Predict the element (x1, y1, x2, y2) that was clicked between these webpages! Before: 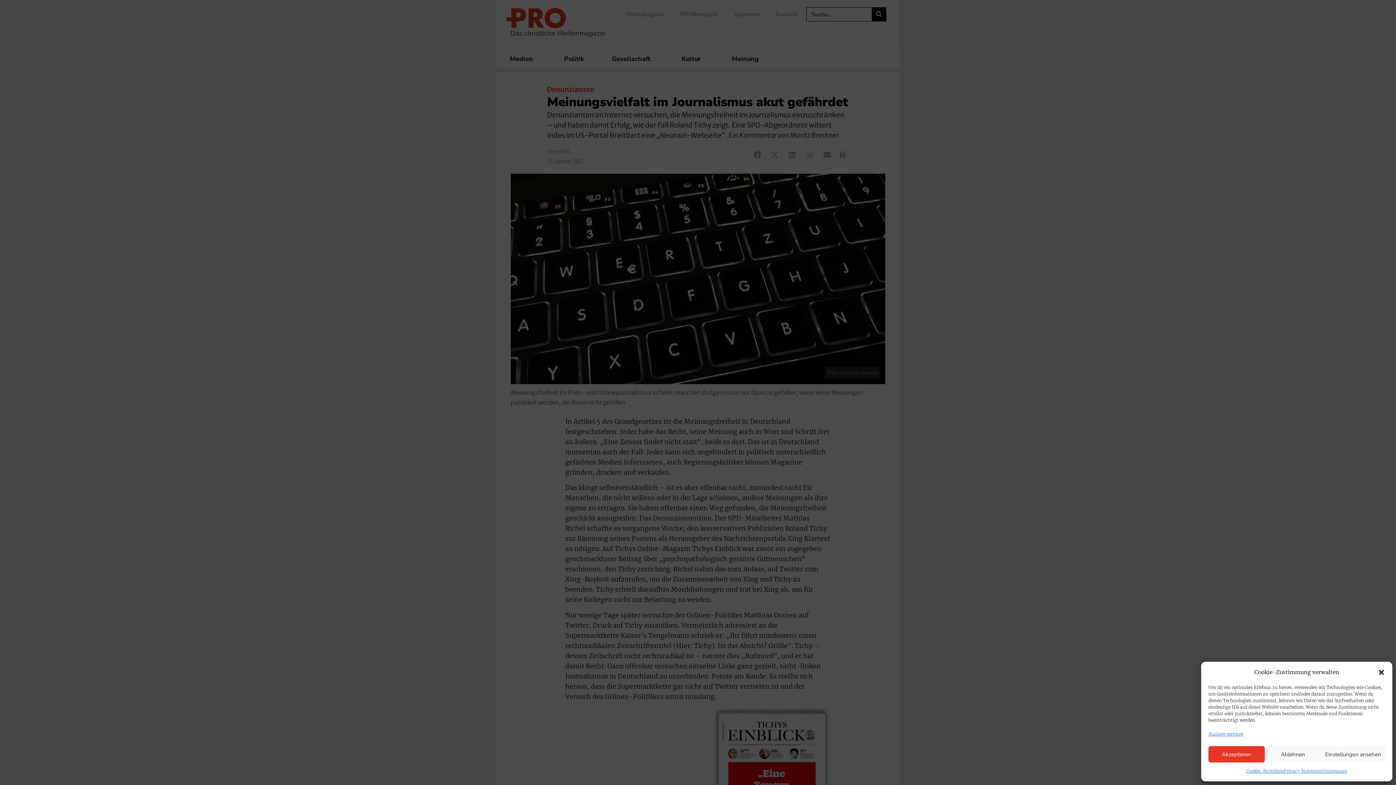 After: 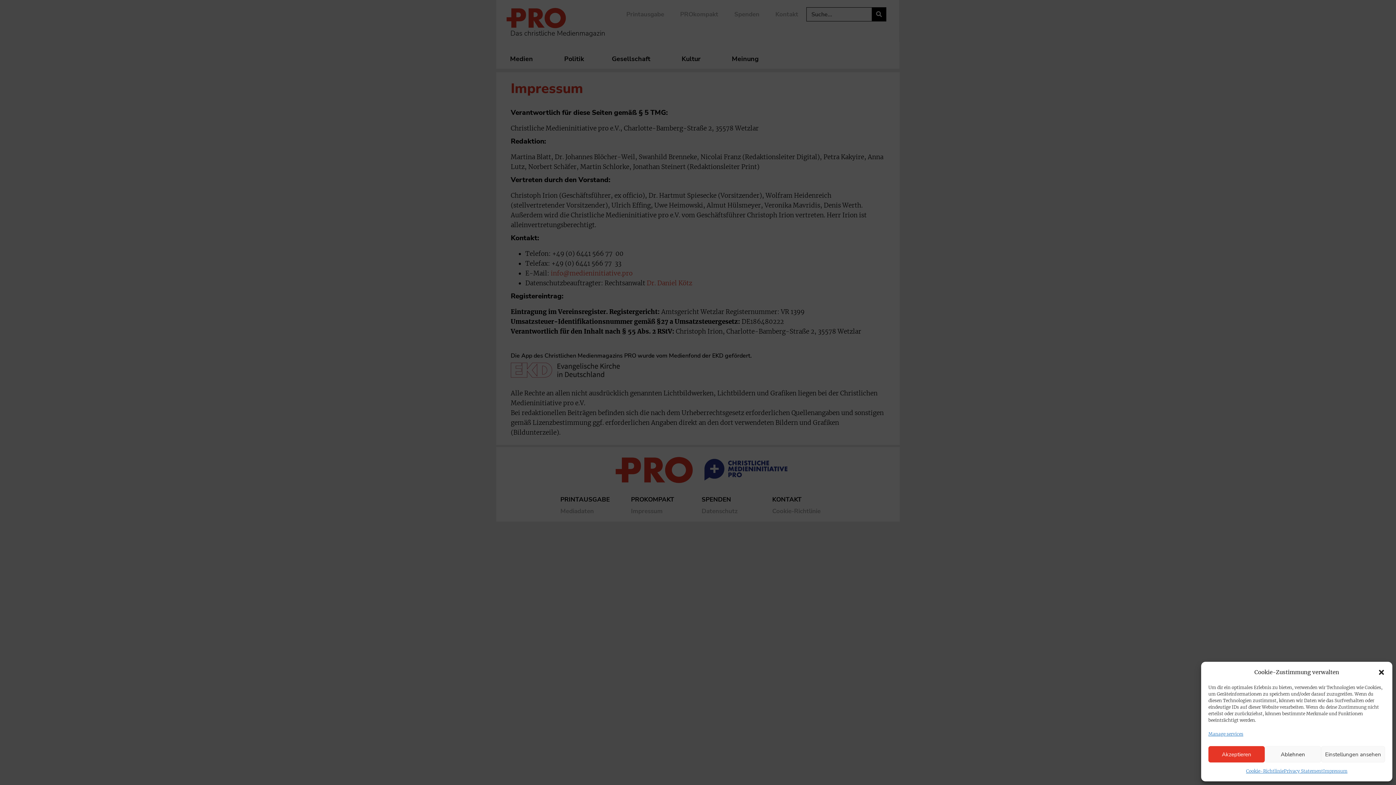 Action: label: Impressum bbox: (1323, 766, 1347, 776)